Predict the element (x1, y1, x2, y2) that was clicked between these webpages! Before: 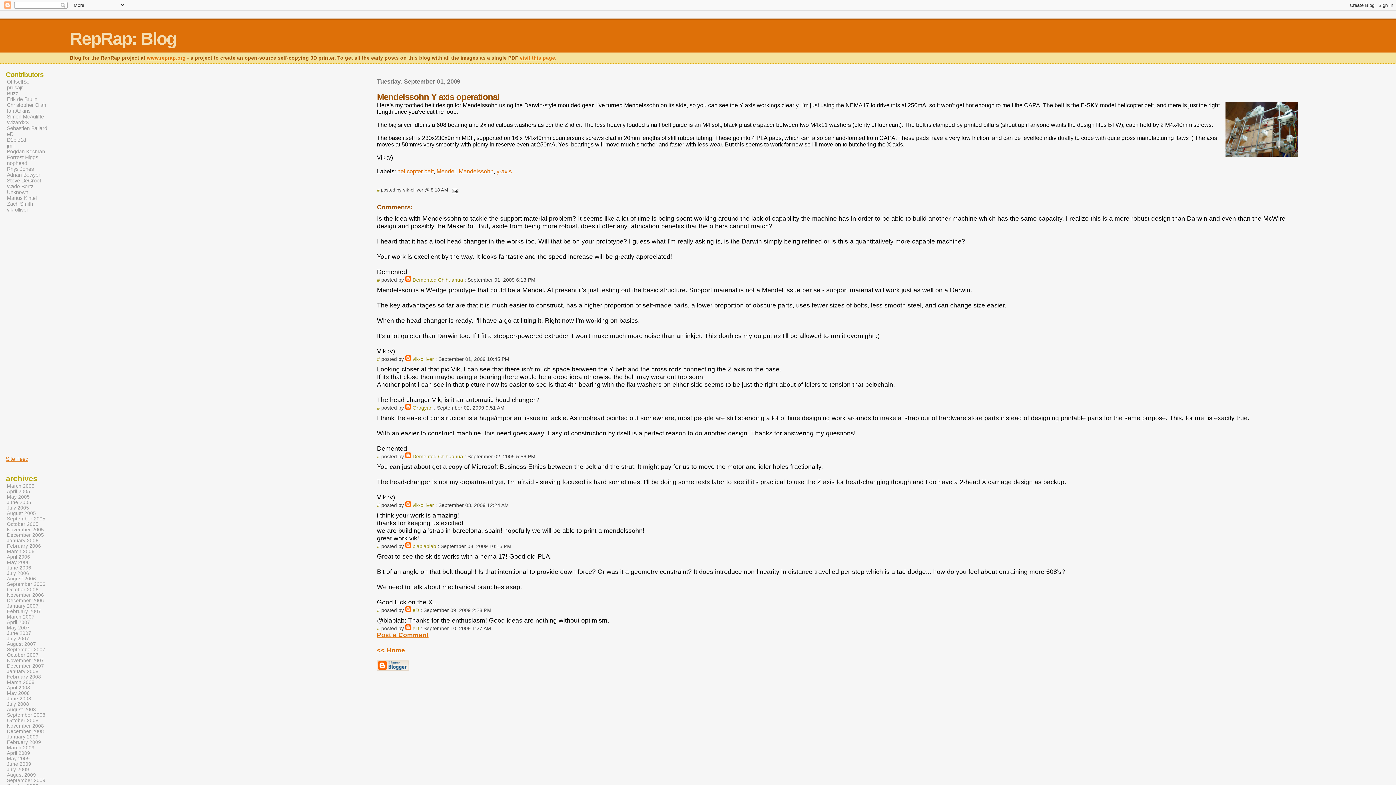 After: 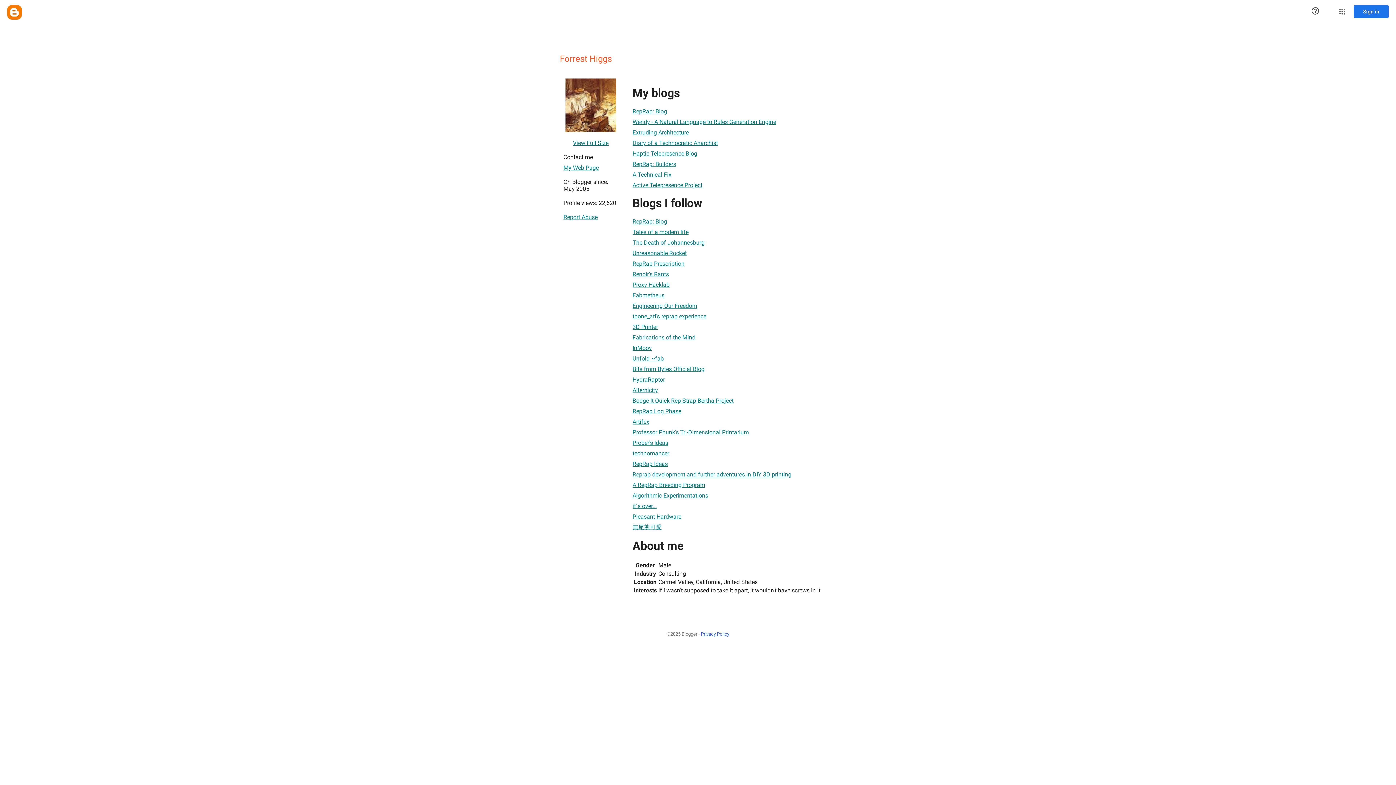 Action: label: Forrest Higgs bbox: (6, 153, 38, 161)